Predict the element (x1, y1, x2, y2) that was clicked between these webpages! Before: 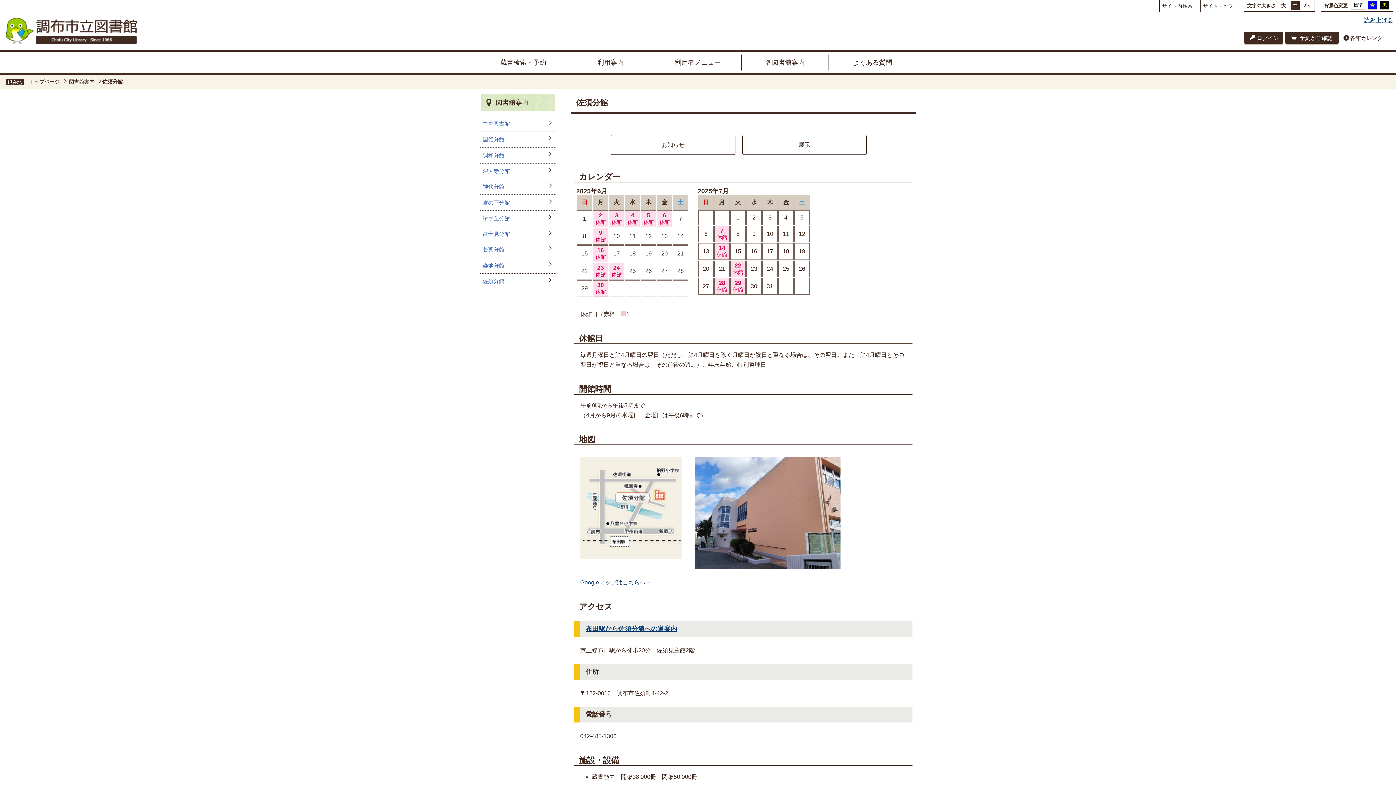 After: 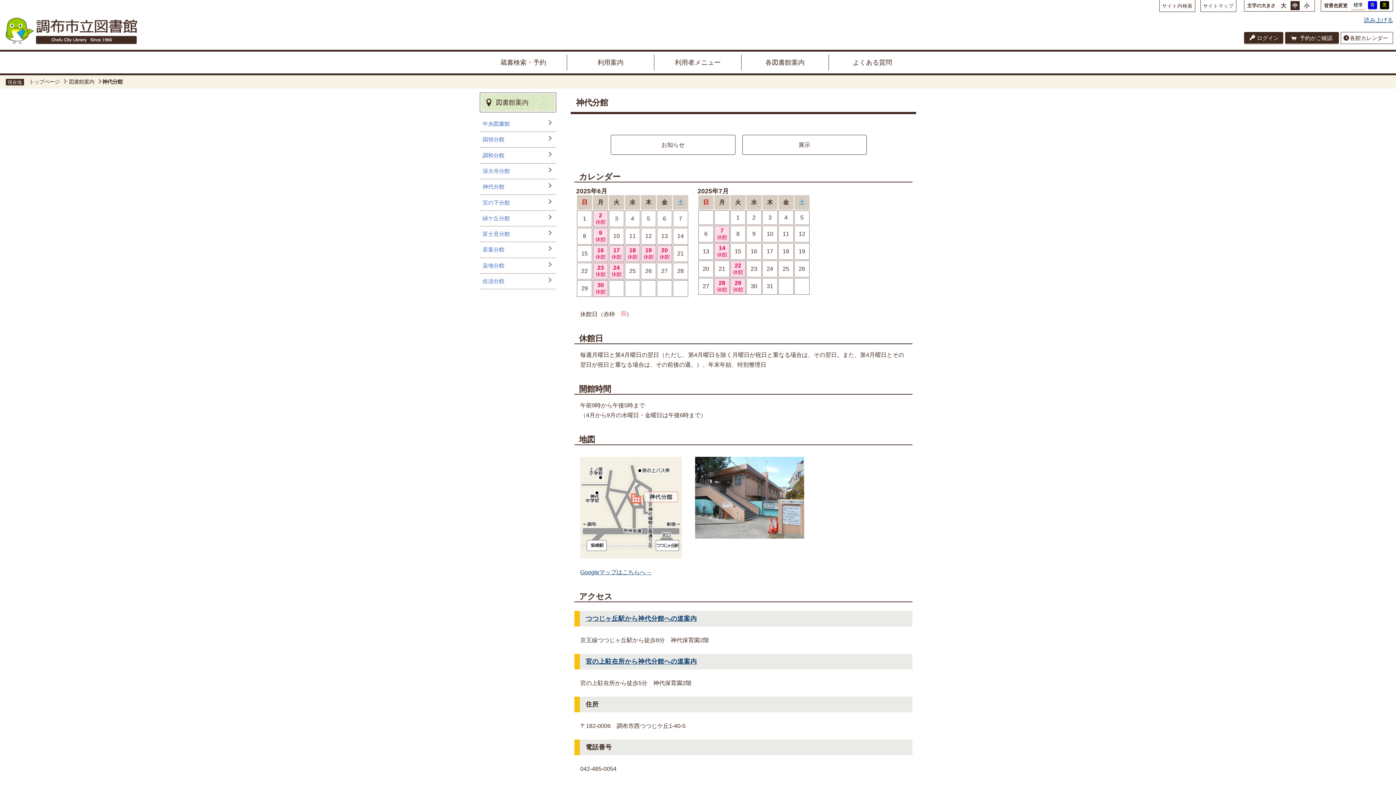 Action: label: 神代分館 bbox: (480, 179, 556, 195)